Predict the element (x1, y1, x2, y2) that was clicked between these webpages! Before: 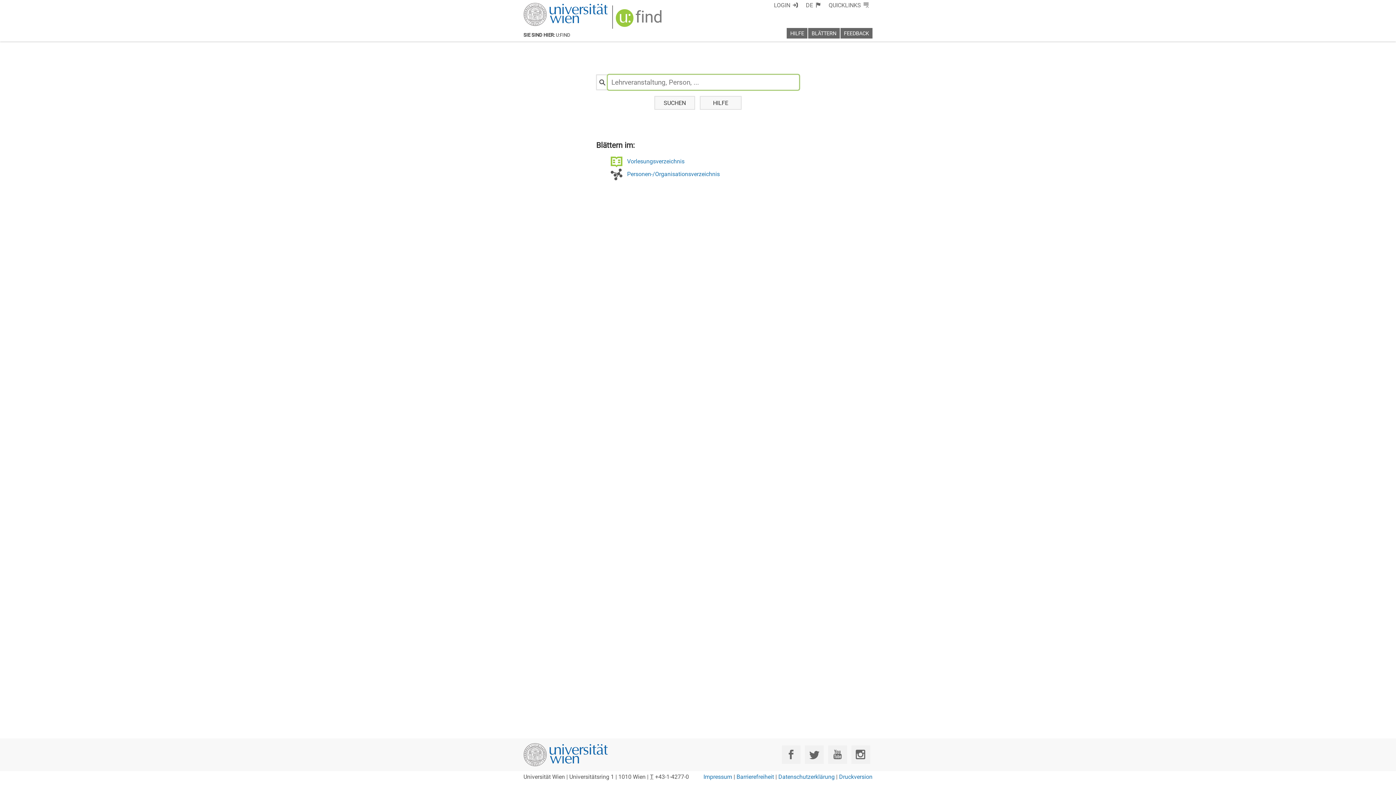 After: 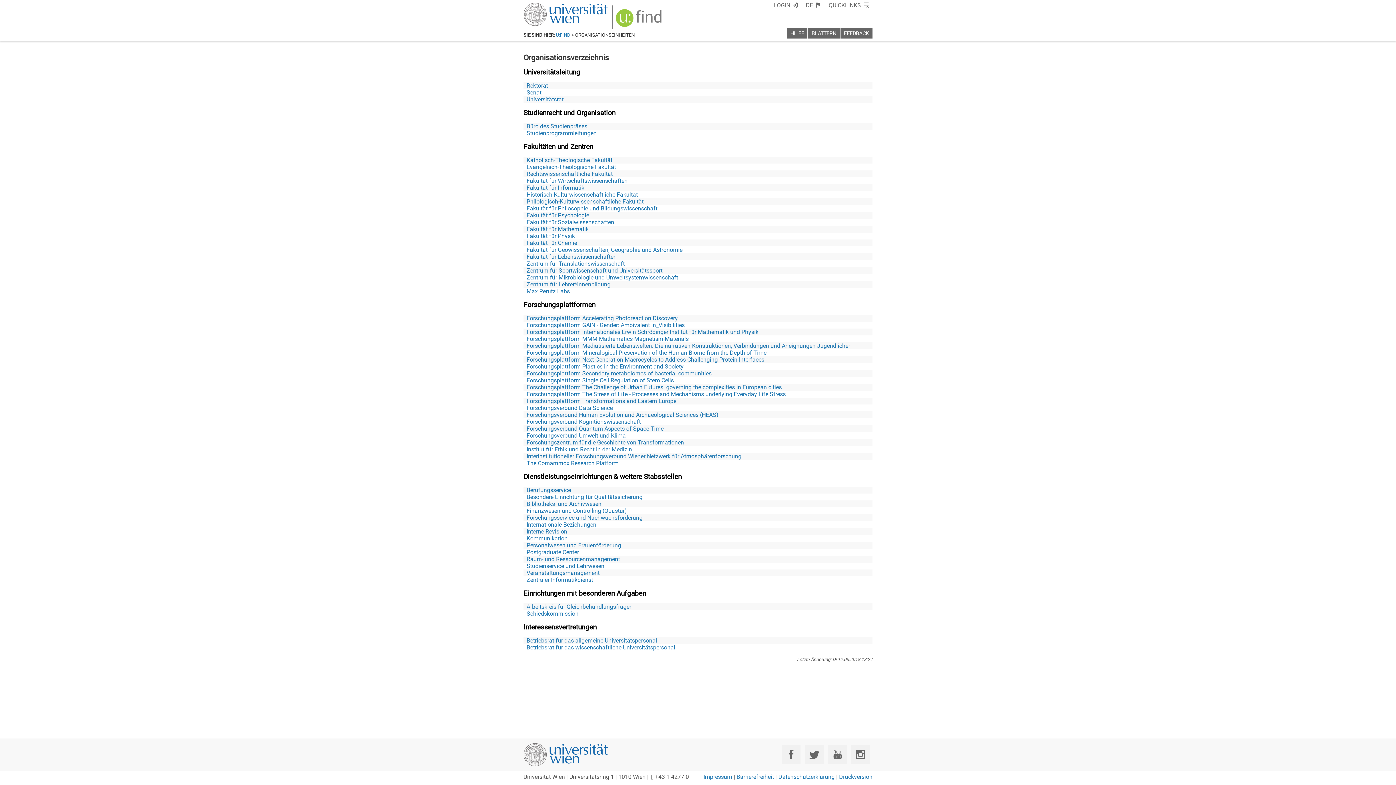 Action: bbox: (627, 170, 720, 177) label: Personen-/Organisationsverzeichnis